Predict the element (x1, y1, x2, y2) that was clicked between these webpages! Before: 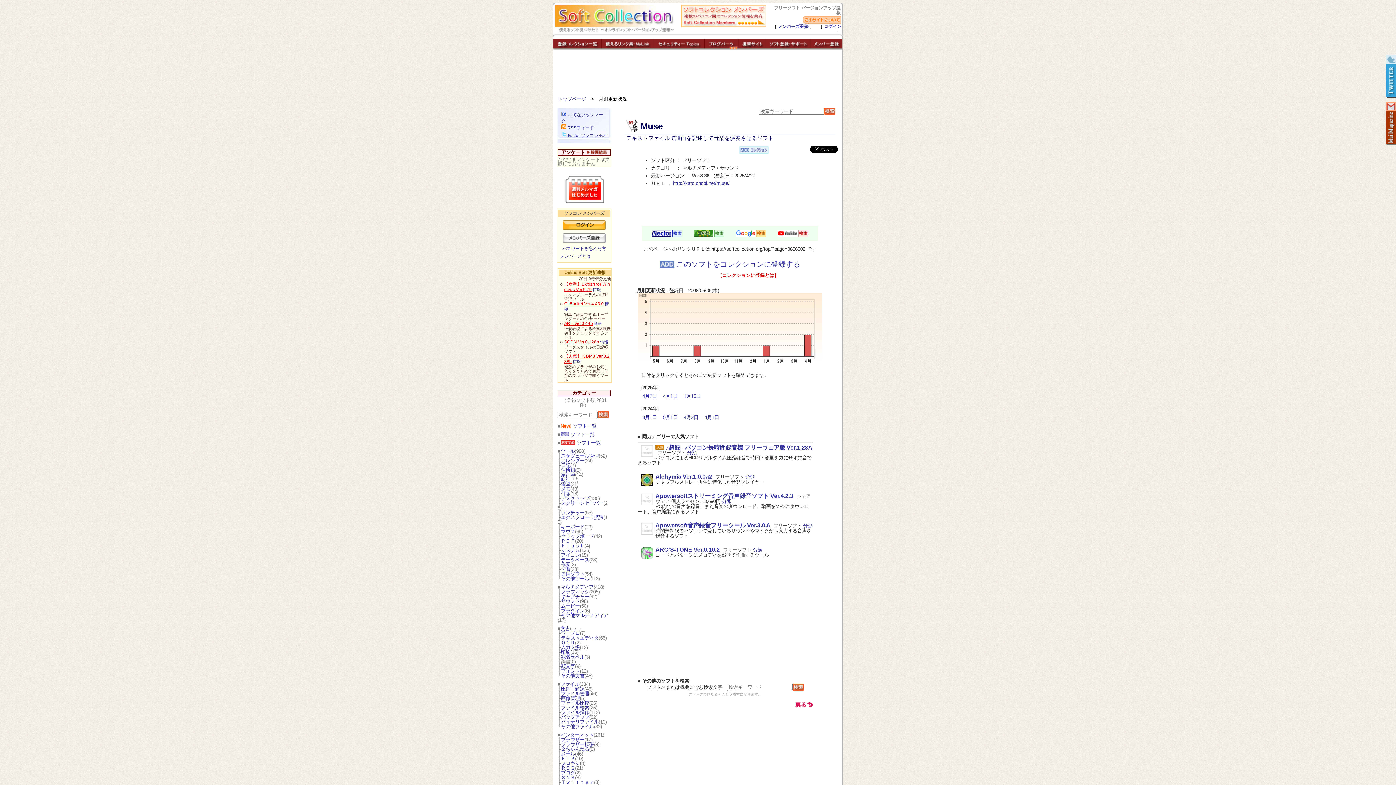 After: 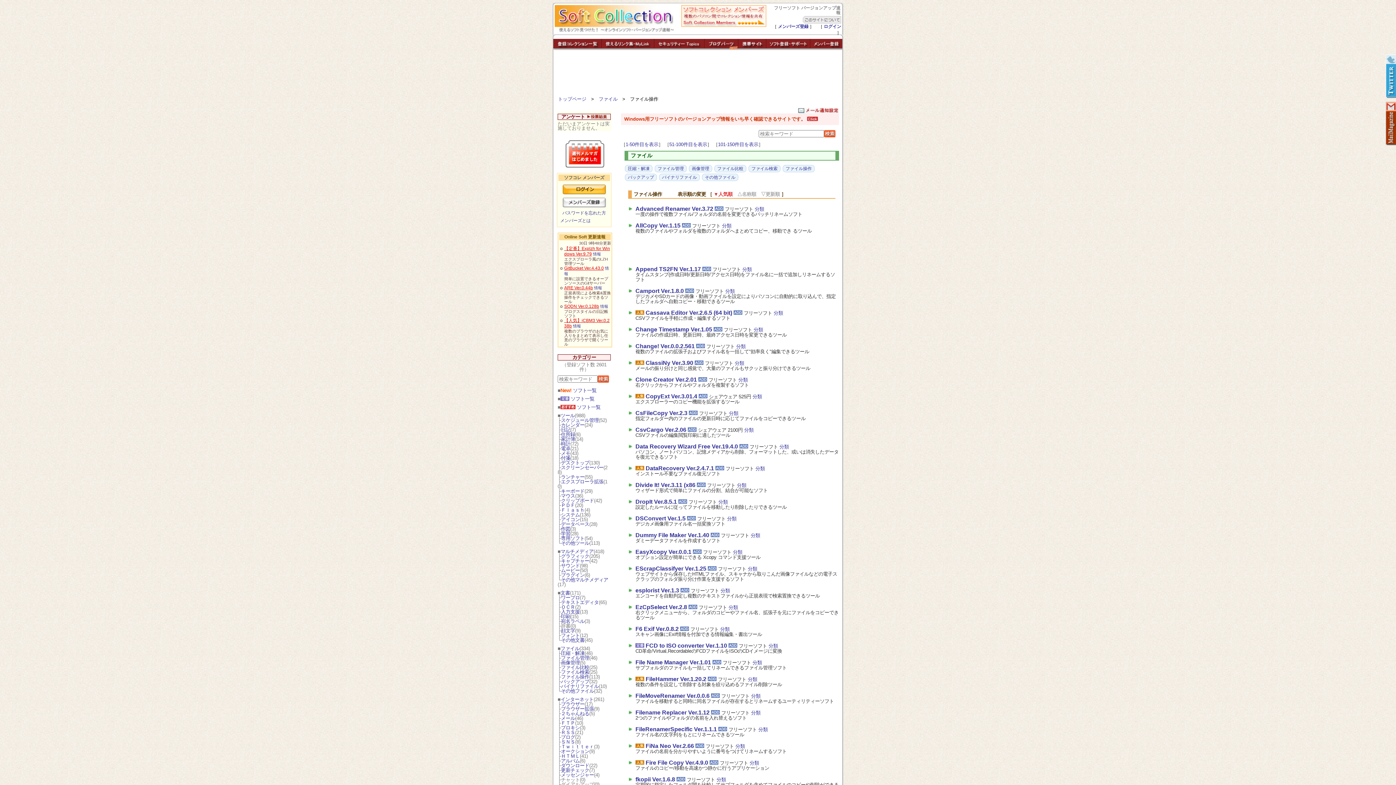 Action: bbox: (561, 710, 589, 715) label: ファイル操作